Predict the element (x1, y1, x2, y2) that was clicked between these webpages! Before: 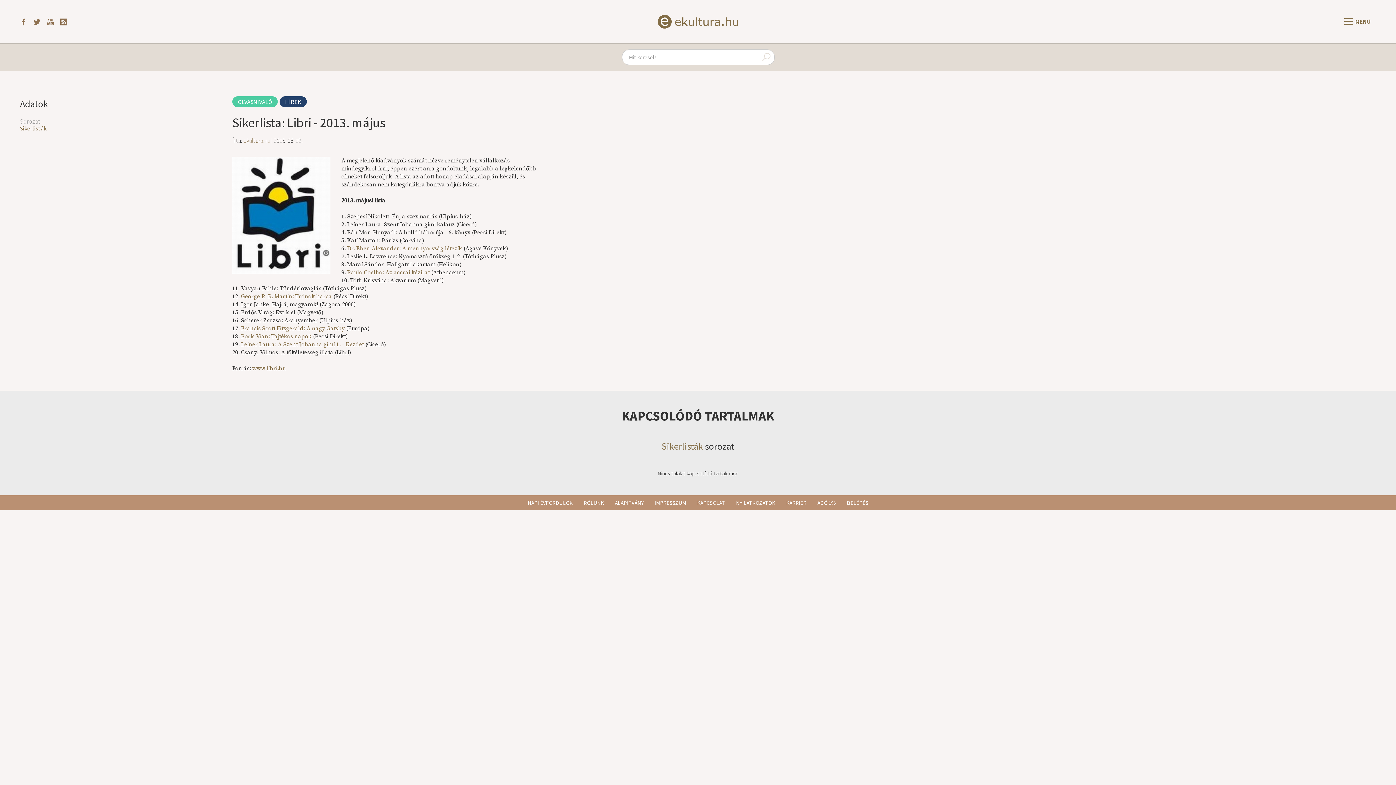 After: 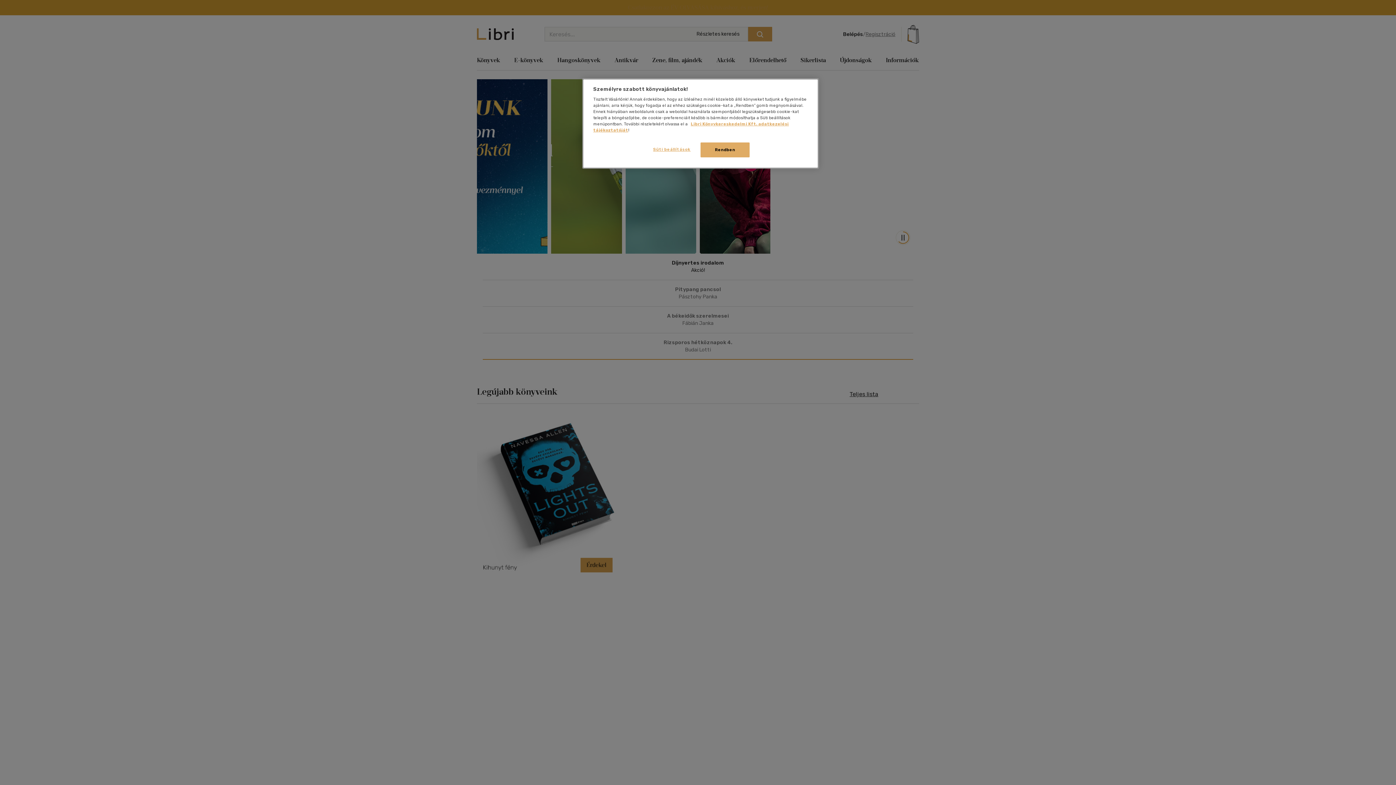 Action: bbox: (252, 365, 285, 372) label: www.libri.hu